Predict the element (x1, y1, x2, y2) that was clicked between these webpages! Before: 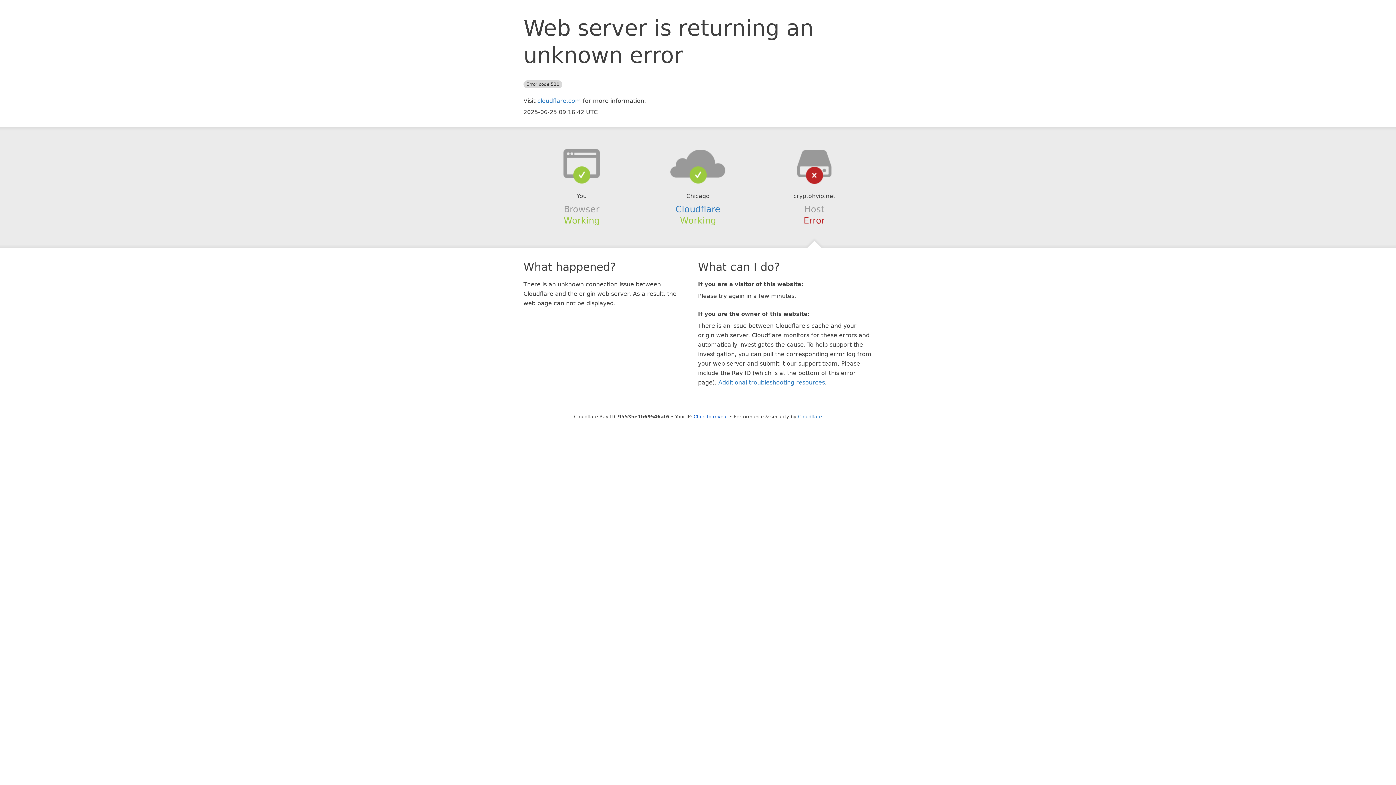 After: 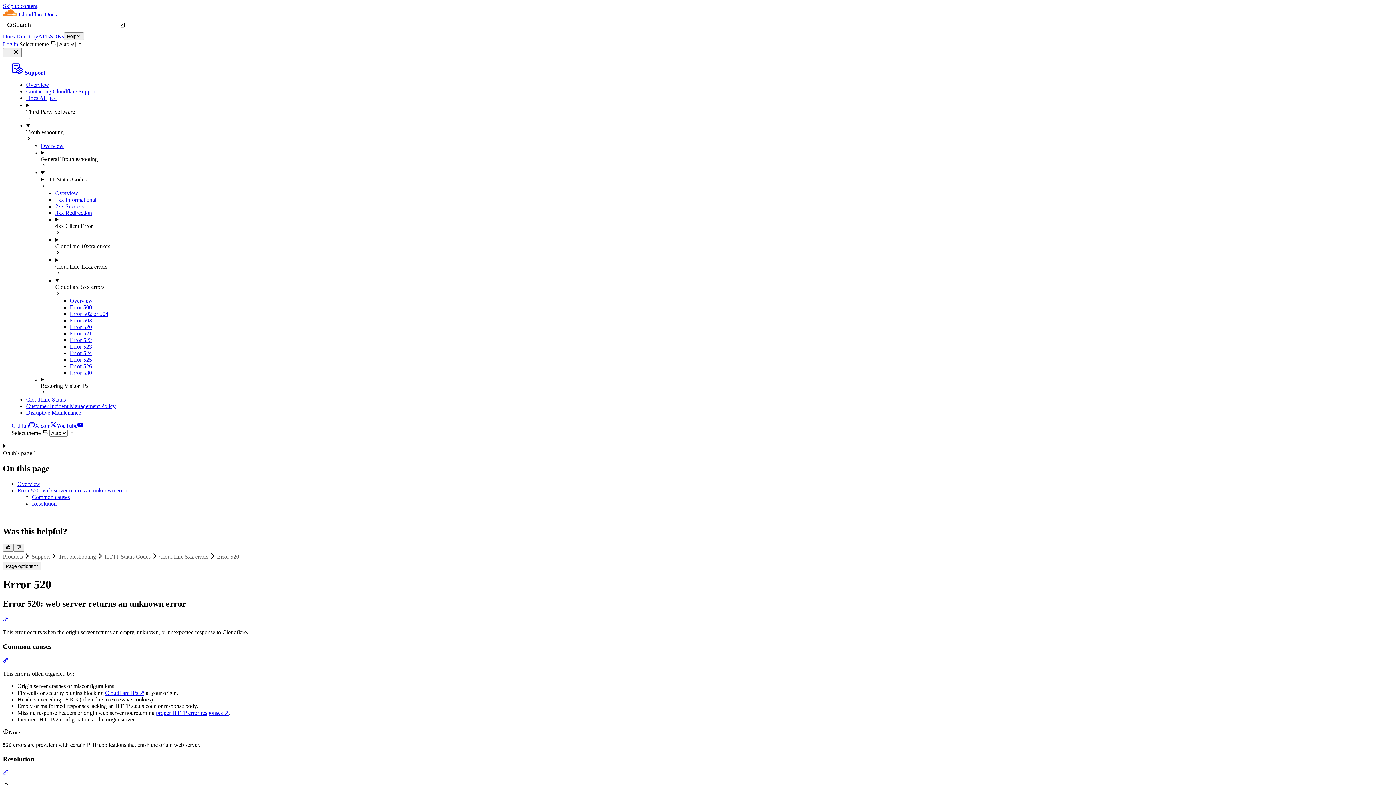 Action: bbox: (718, 379, 825, 386) label: Additional troubleshooting resources